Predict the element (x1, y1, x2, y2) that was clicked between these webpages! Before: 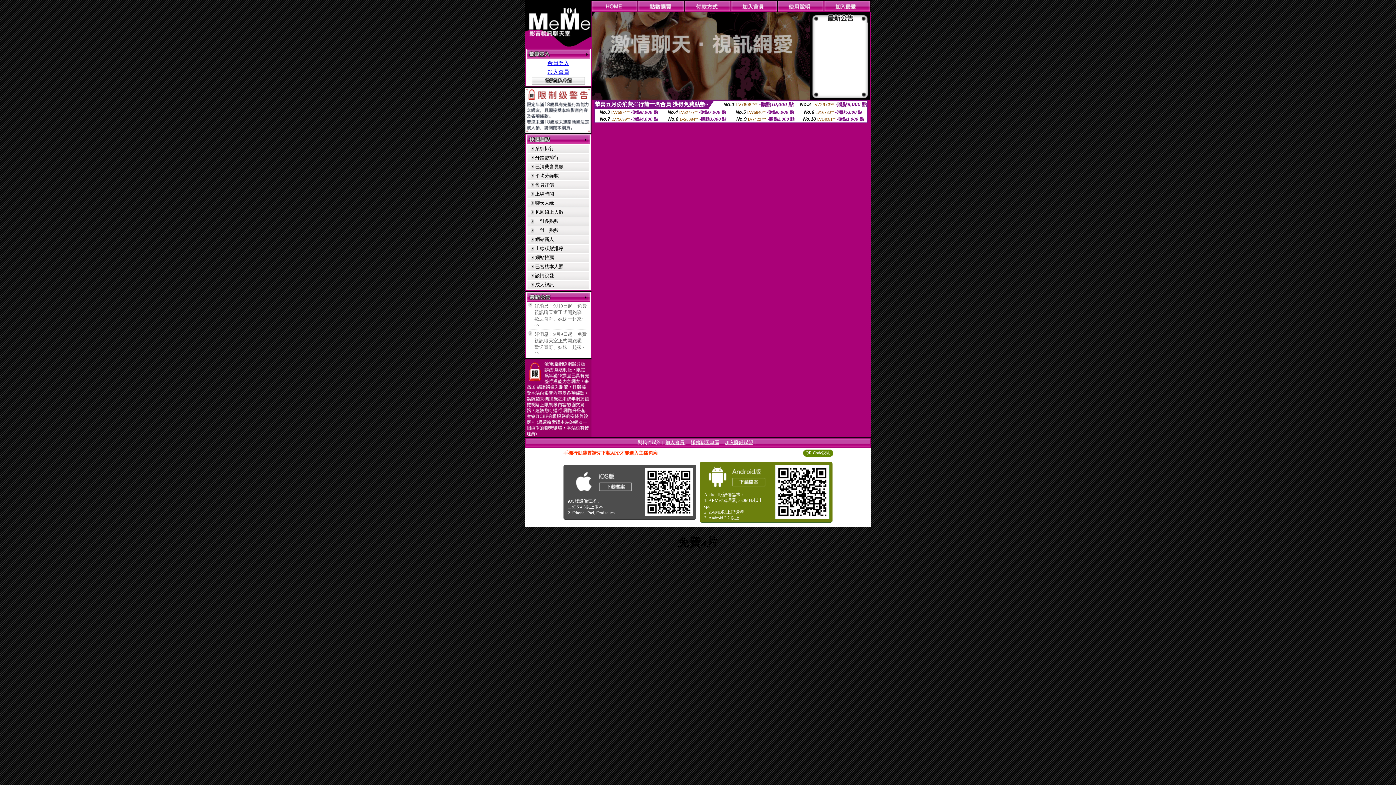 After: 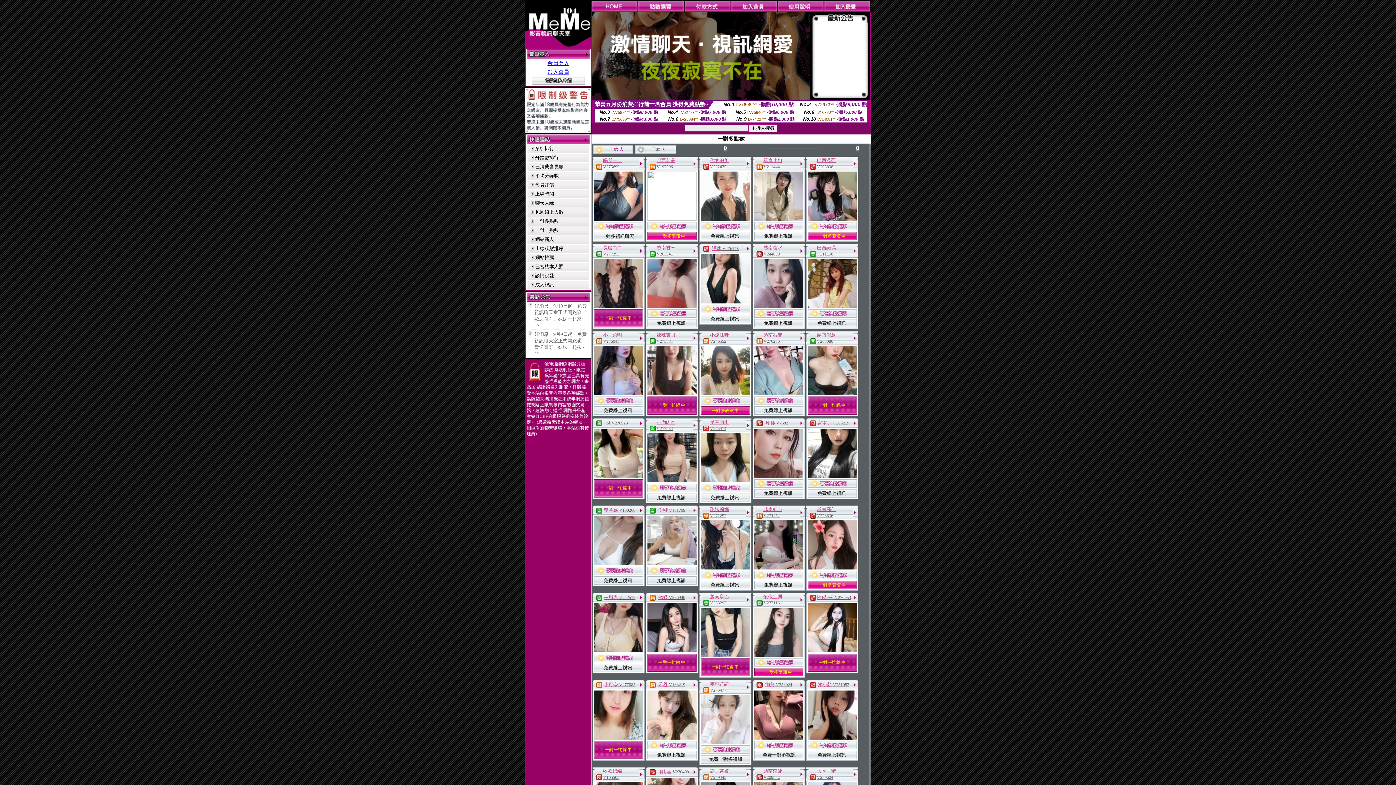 Action: bbox: (535, 218, 558, 224) label: 一對多點數